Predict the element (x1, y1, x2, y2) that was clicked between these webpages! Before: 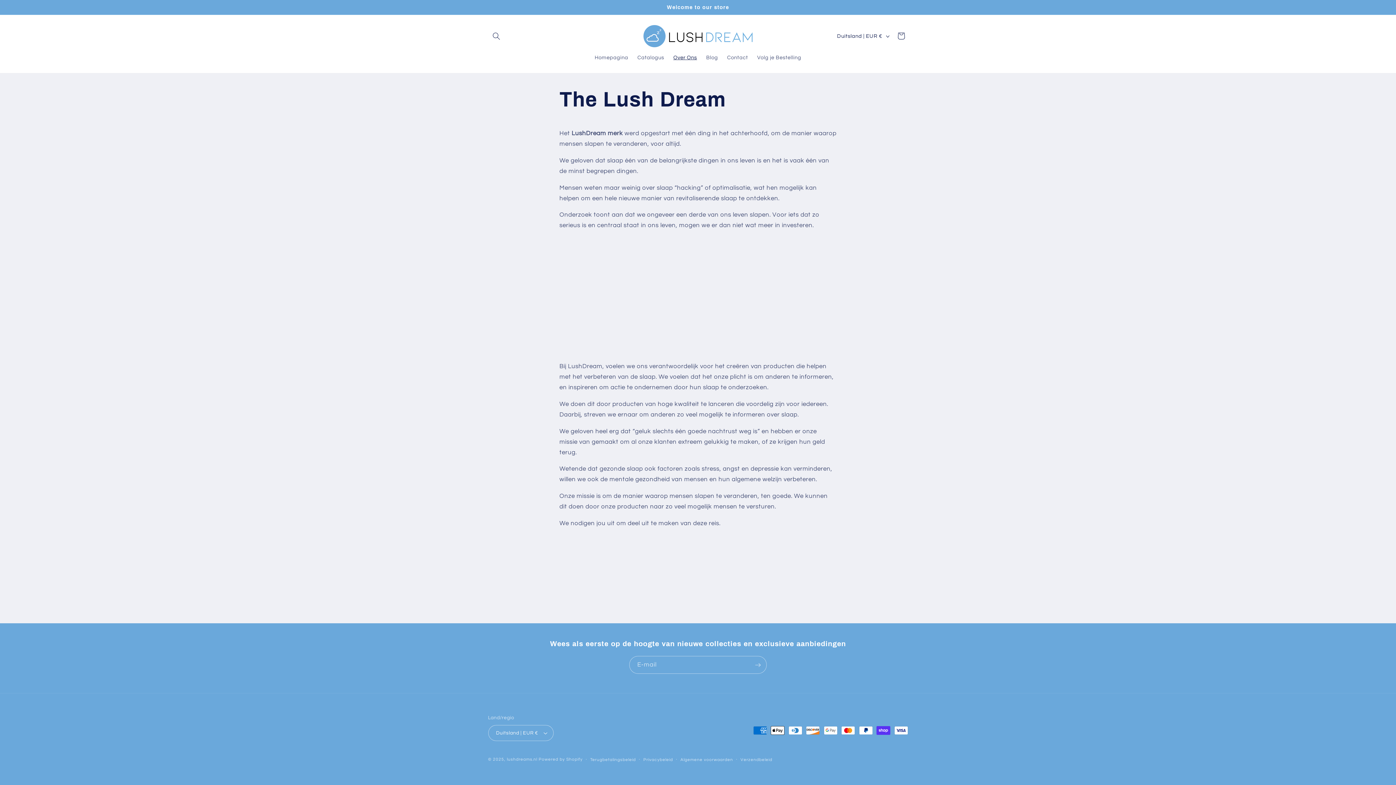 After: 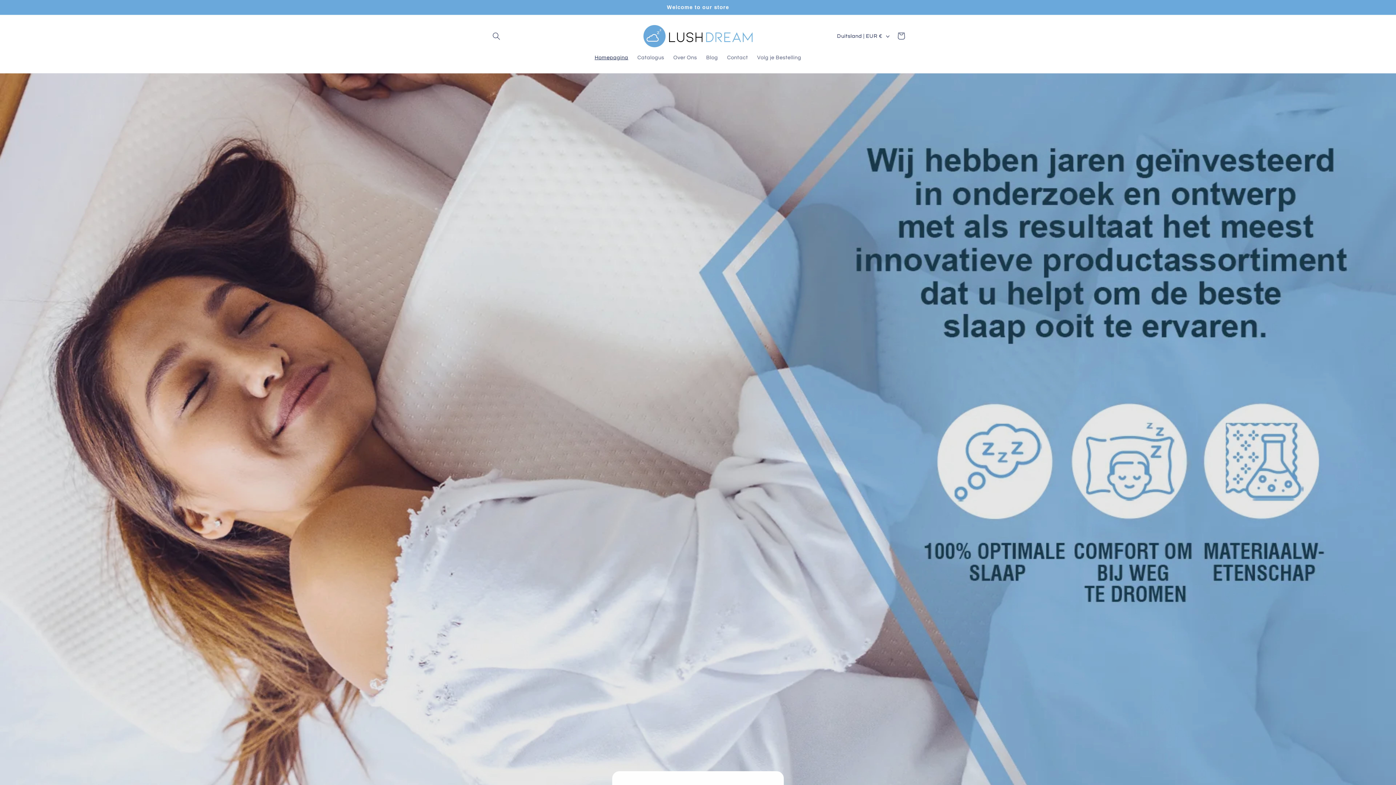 Action: bbox: (640, 22, 755, 50)